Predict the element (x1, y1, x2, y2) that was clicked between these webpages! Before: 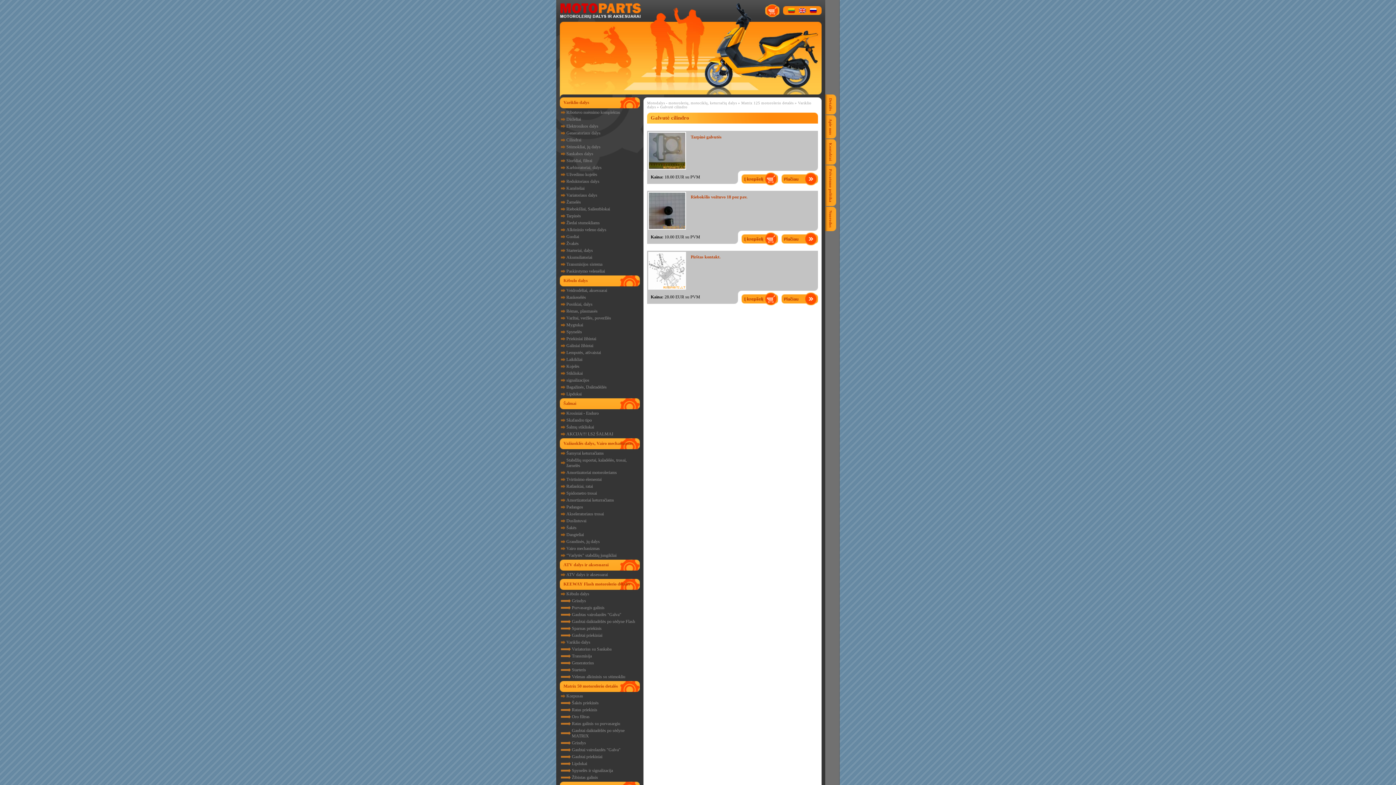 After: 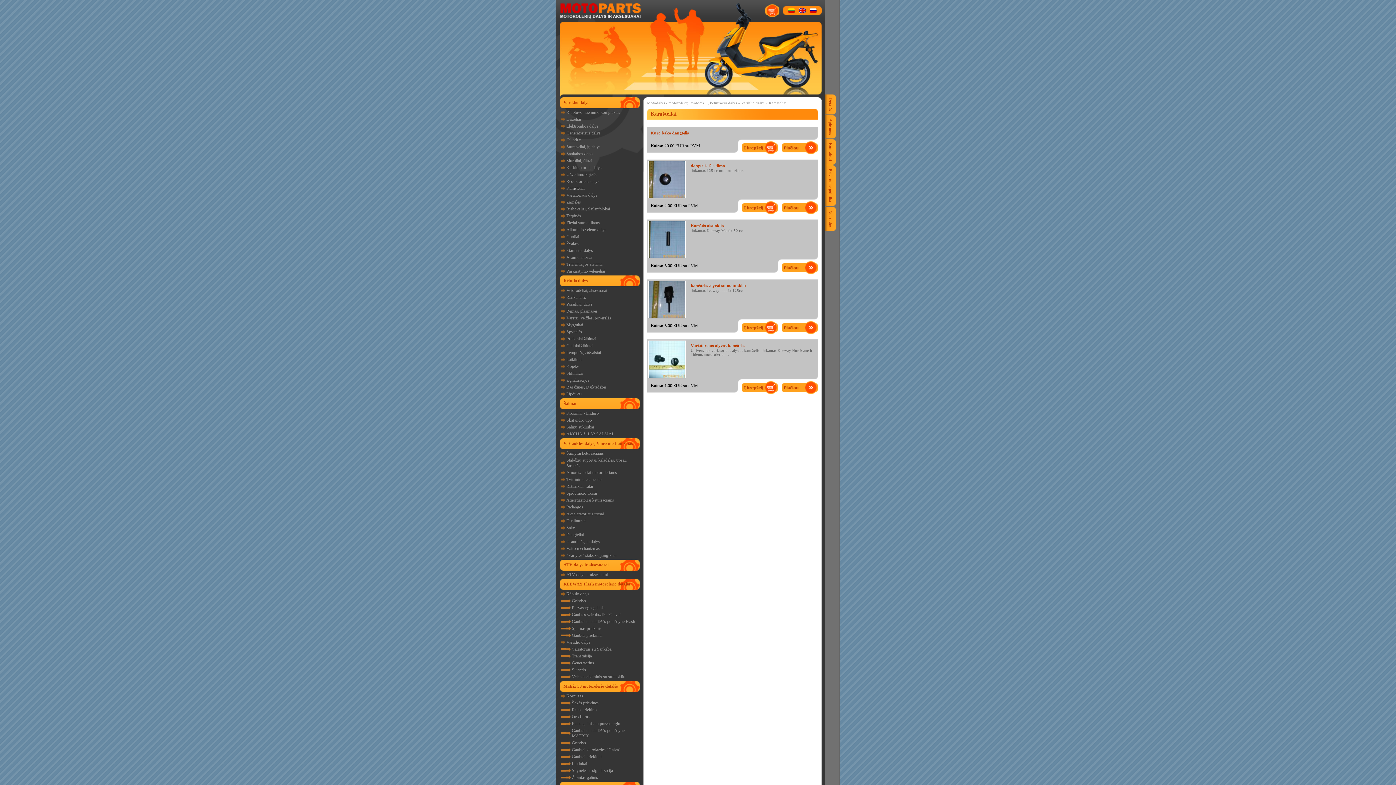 Action: label: Kamšteliai bbox: (566, 185, 584, 190)